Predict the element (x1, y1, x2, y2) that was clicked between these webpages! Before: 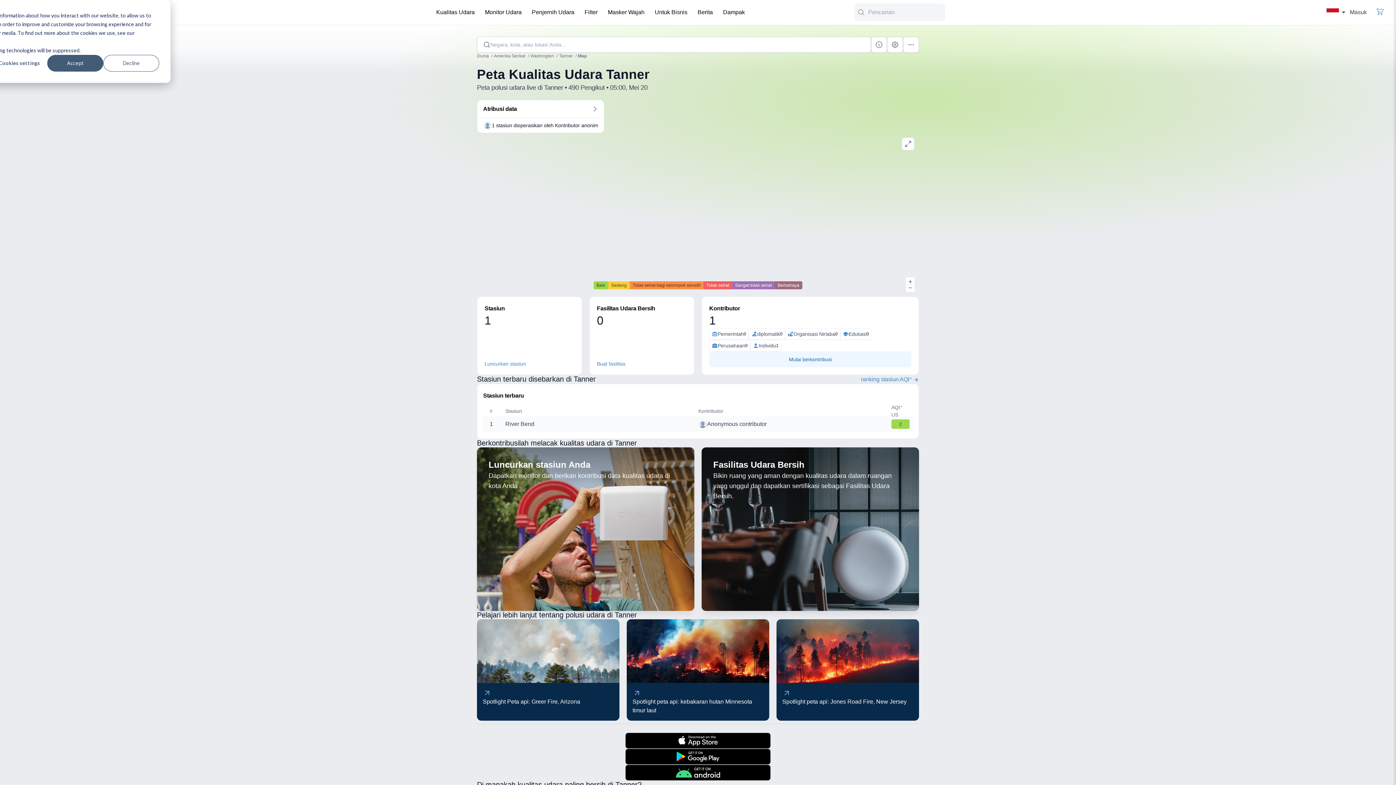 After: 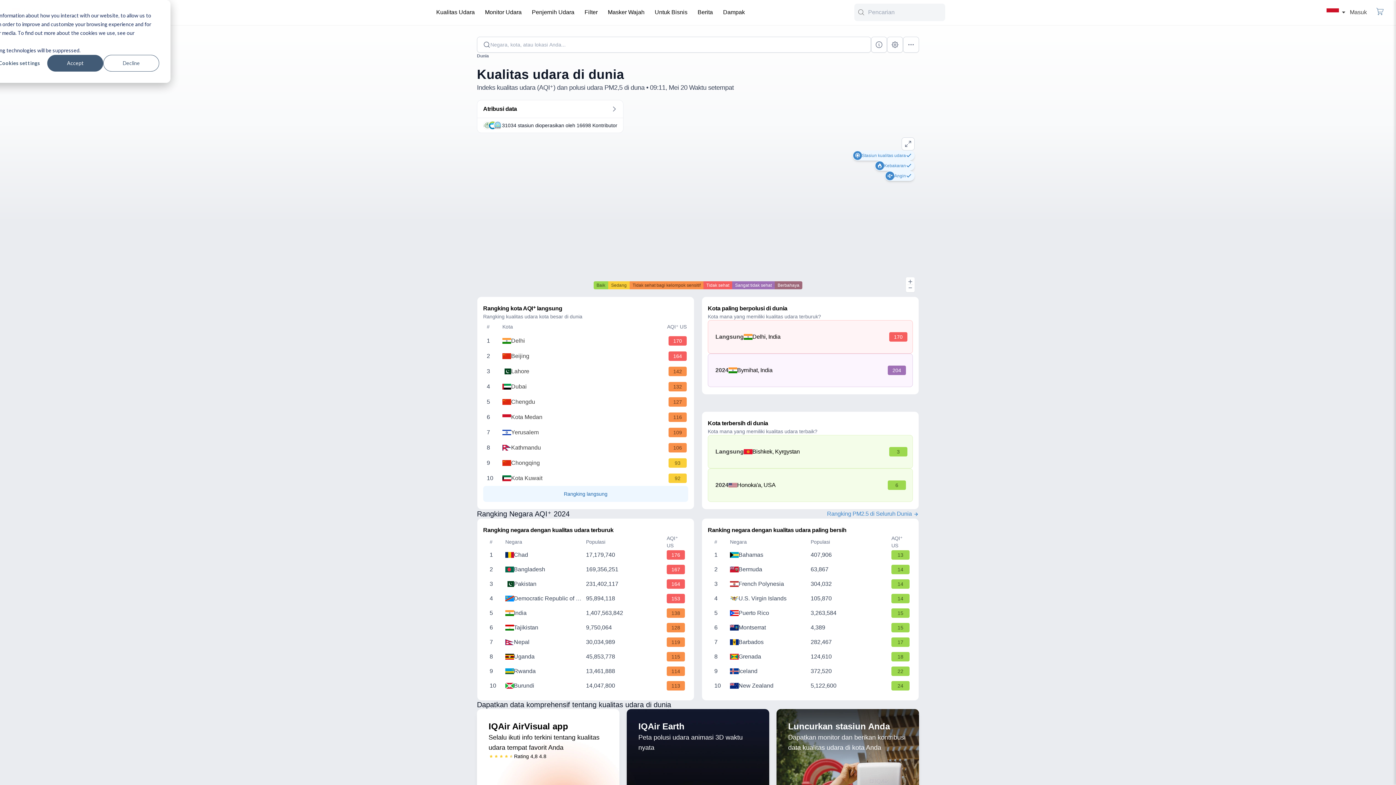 Action: label: Kualitas Udara bbox: (436, 3, 478, 21)